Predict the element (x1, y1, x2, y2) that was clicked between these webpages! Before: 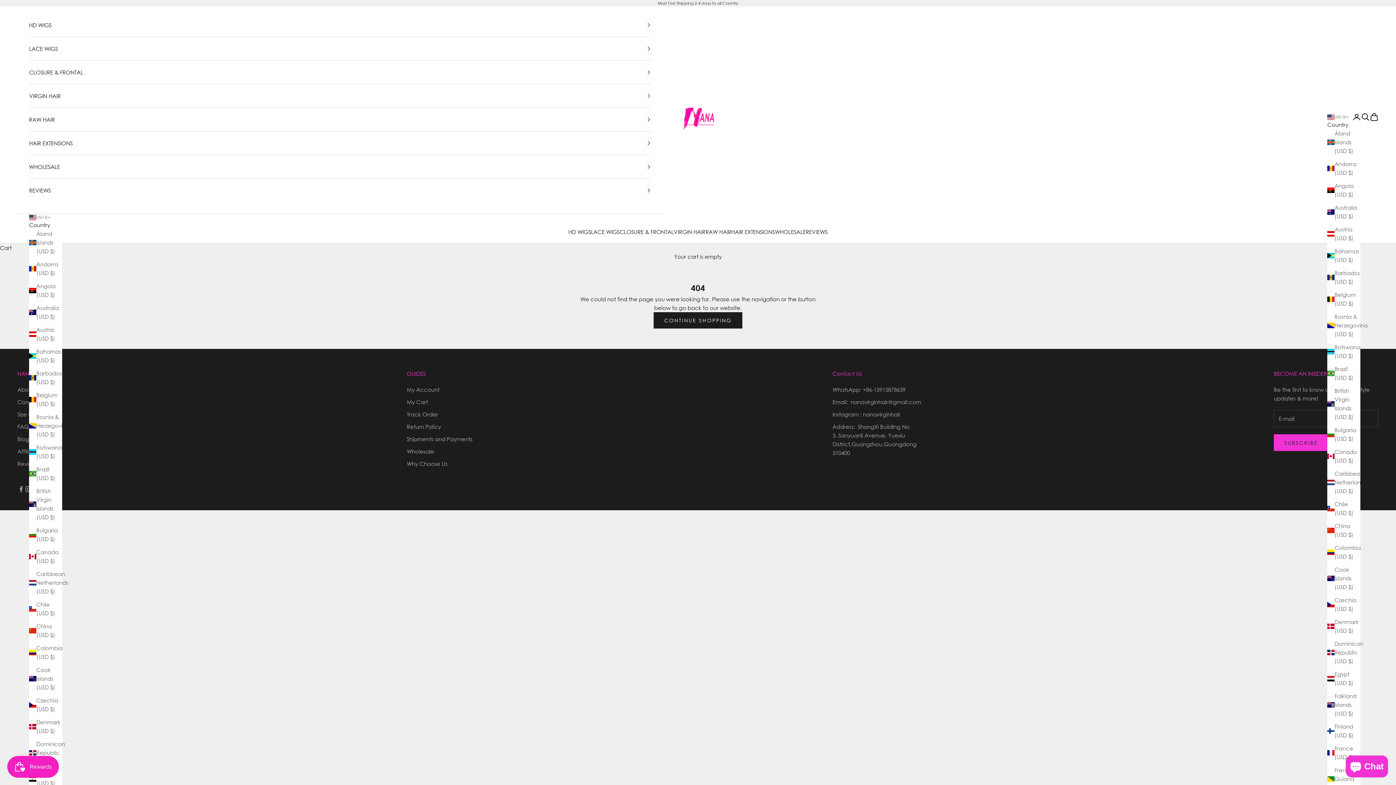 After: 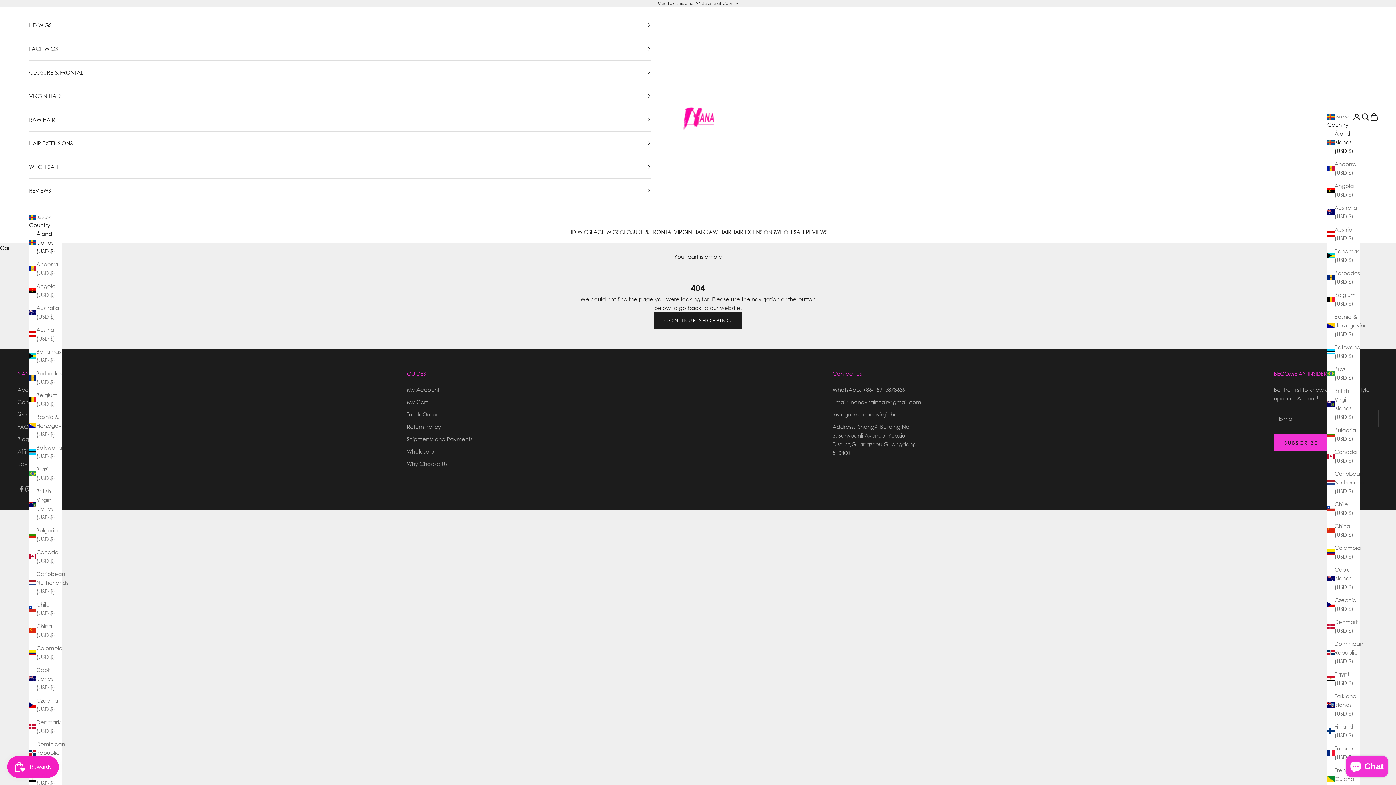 Action: label: Åland Islands (USD $) bbox: (29, 229, 62, 255)